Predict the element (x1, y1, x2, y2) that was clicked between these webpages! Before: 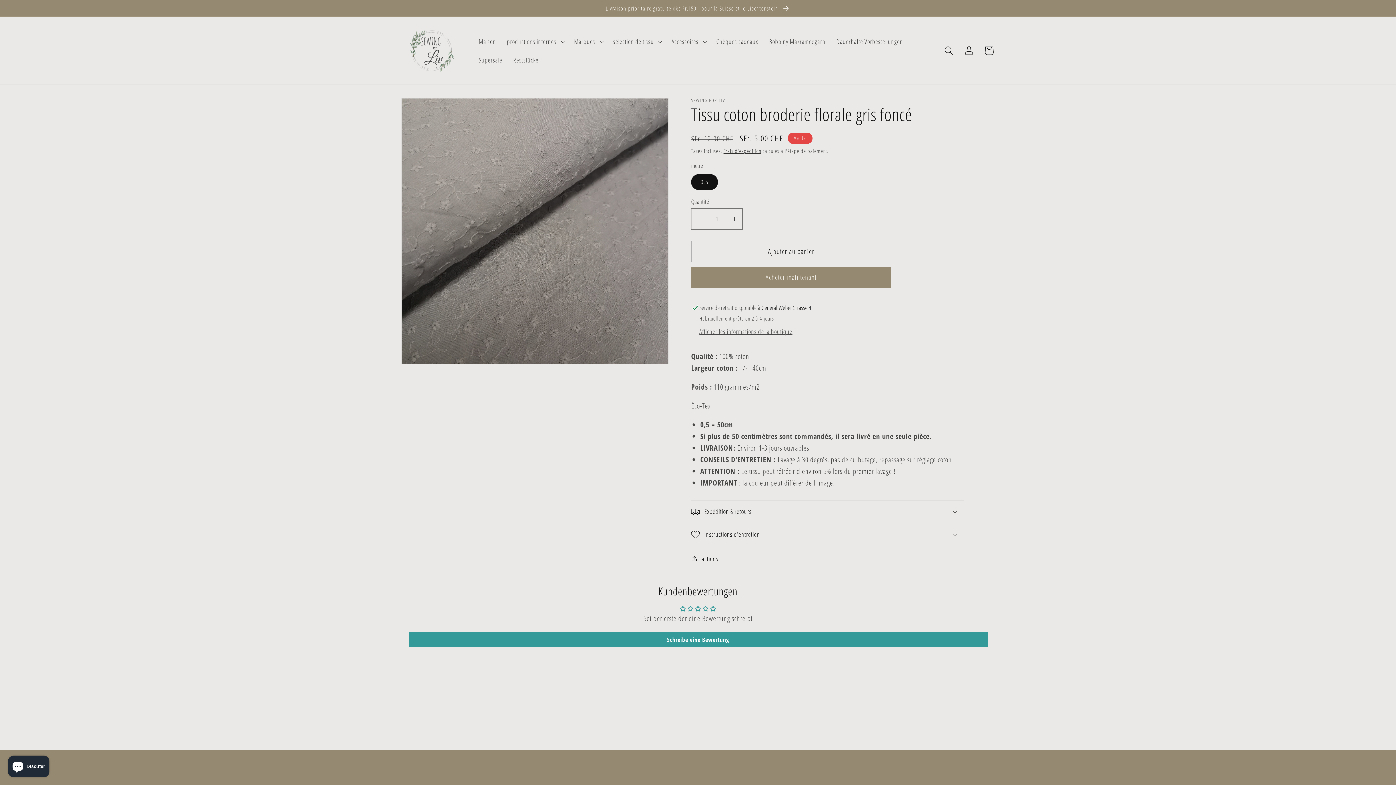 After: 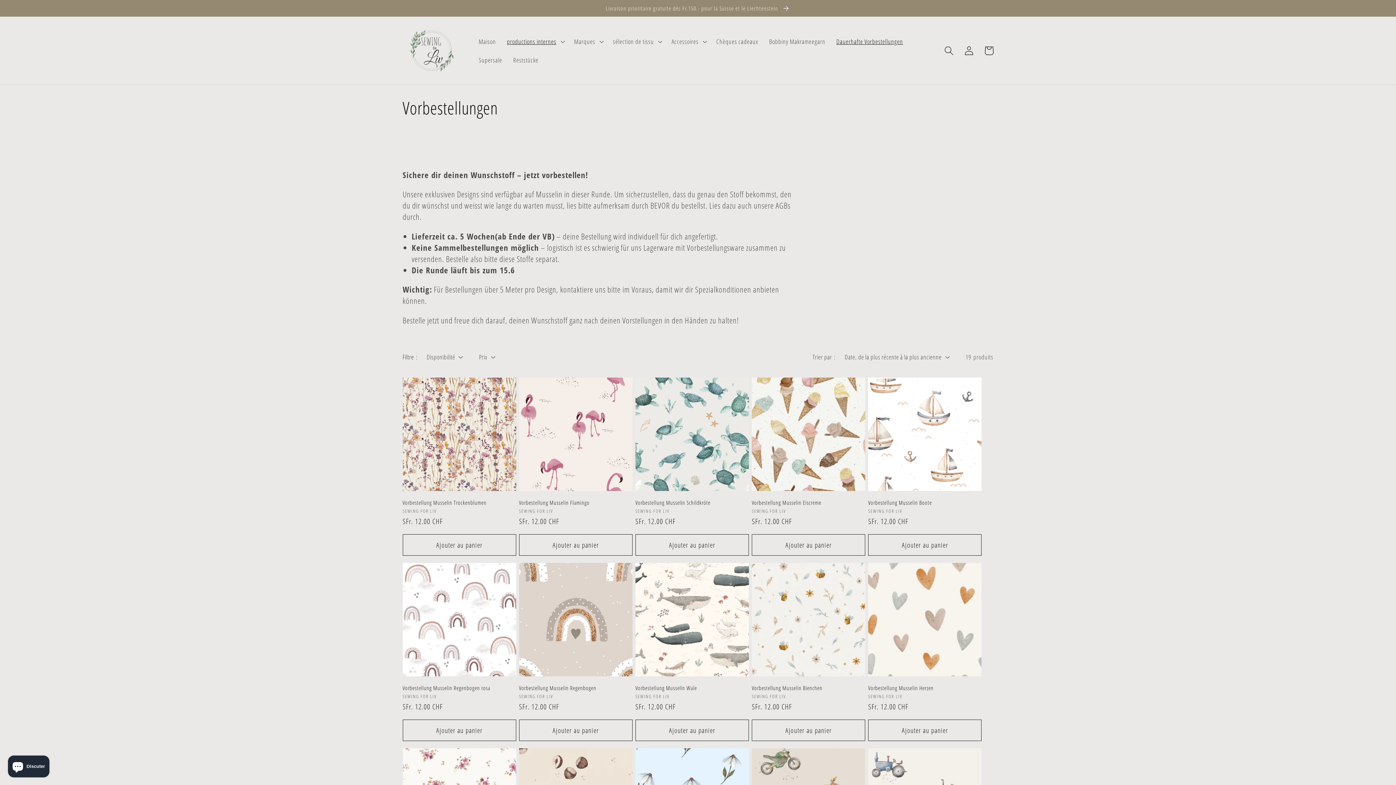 Action: bbox: (831, 32, 908, 50) label: Dauerhafte Vorbestellungen